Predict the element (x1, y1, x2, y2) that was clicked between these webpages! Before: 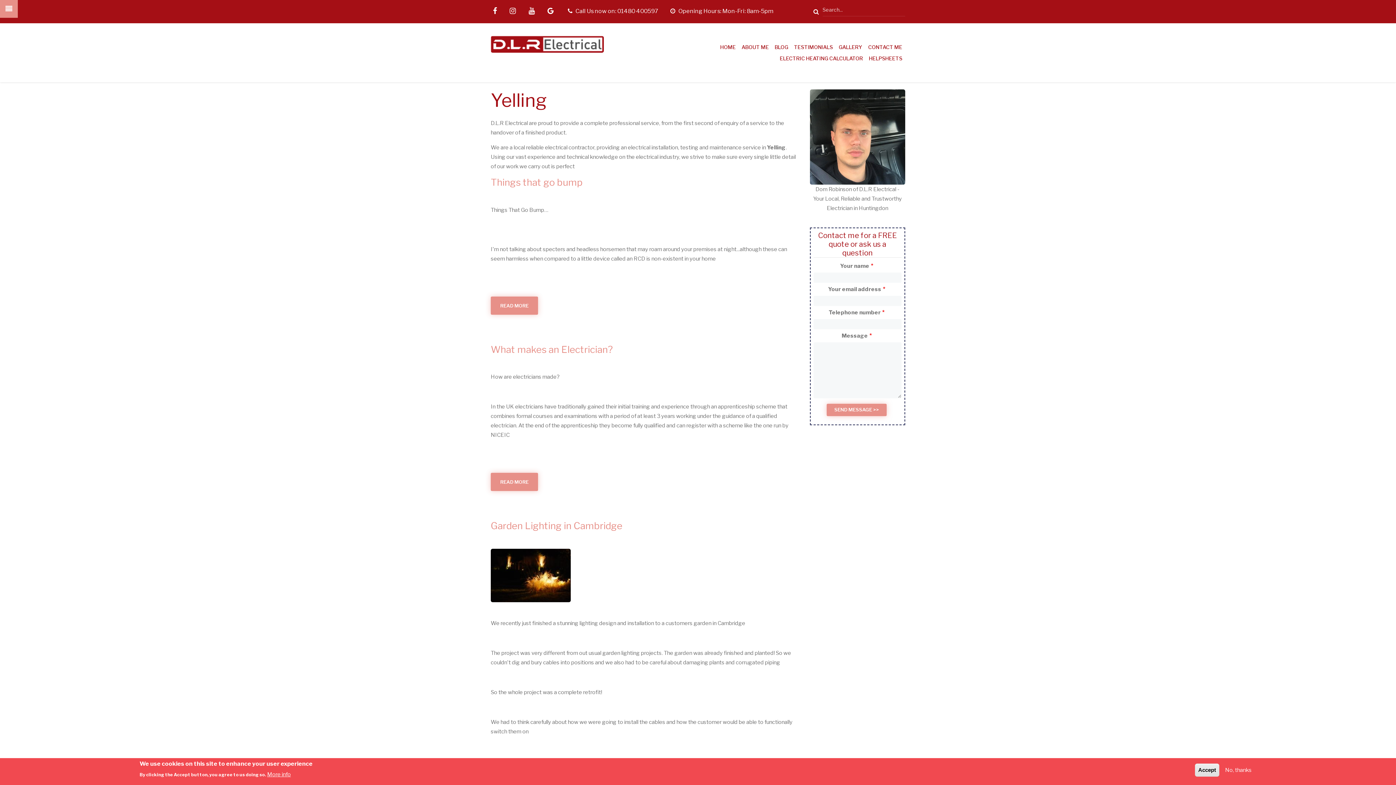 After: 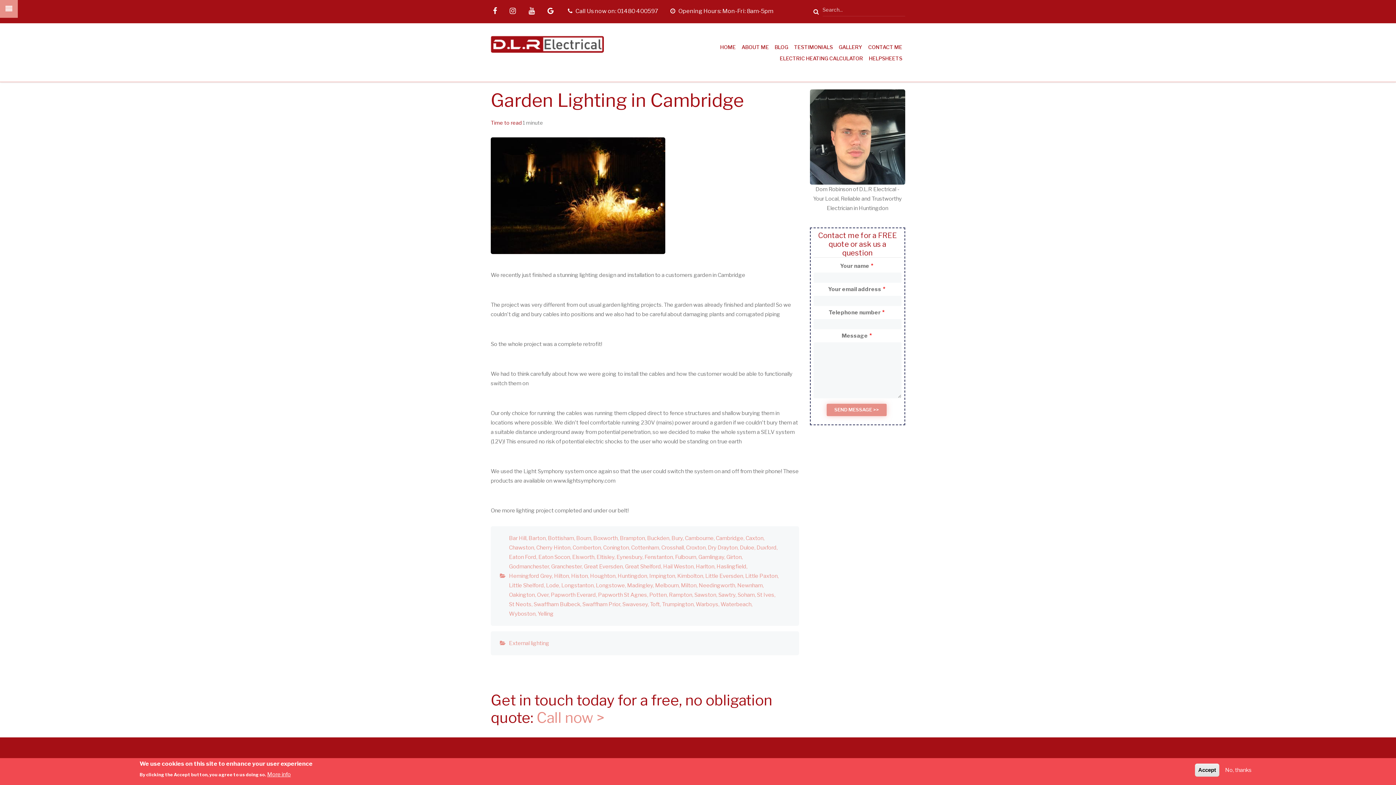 Action: bbox: (490, 520, 622, 531) label: Garden Lighting in Cambridge